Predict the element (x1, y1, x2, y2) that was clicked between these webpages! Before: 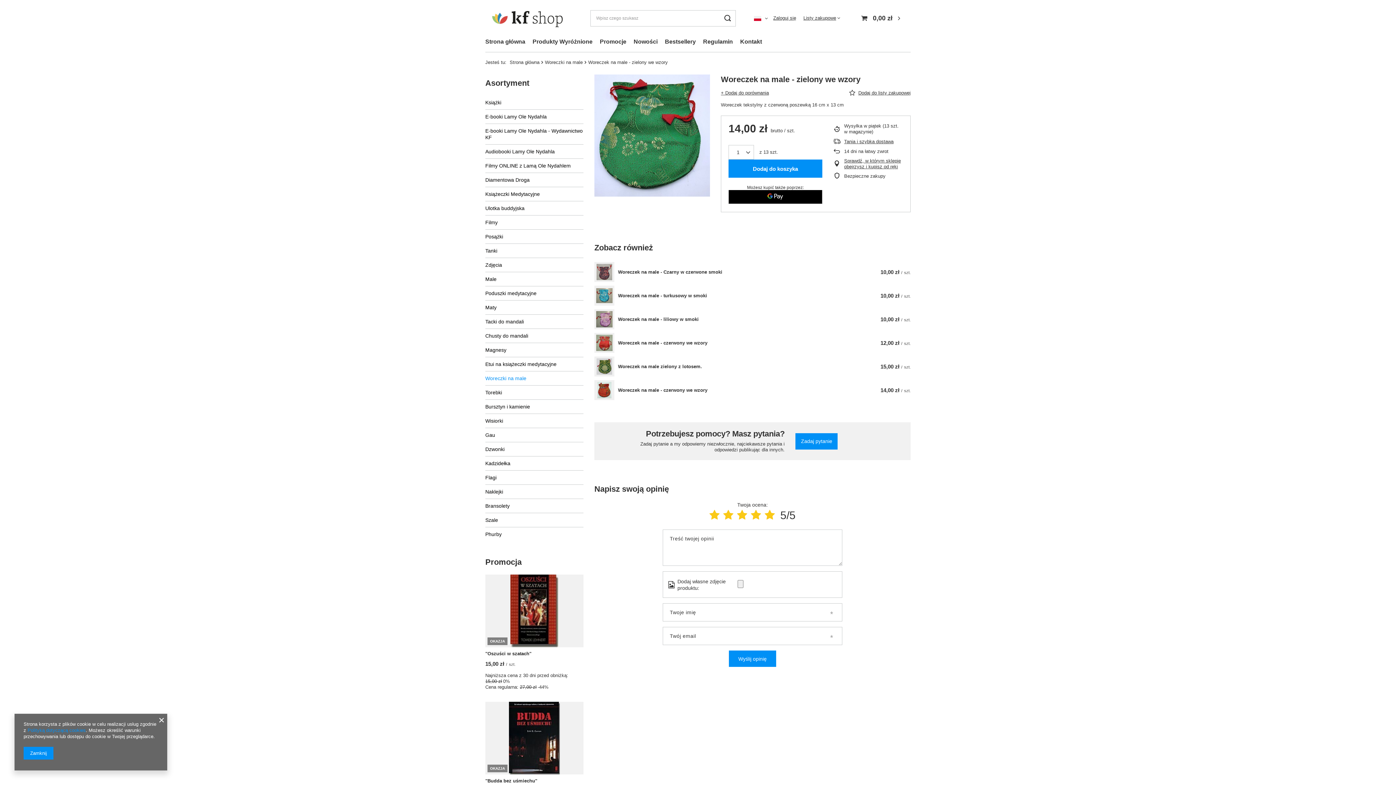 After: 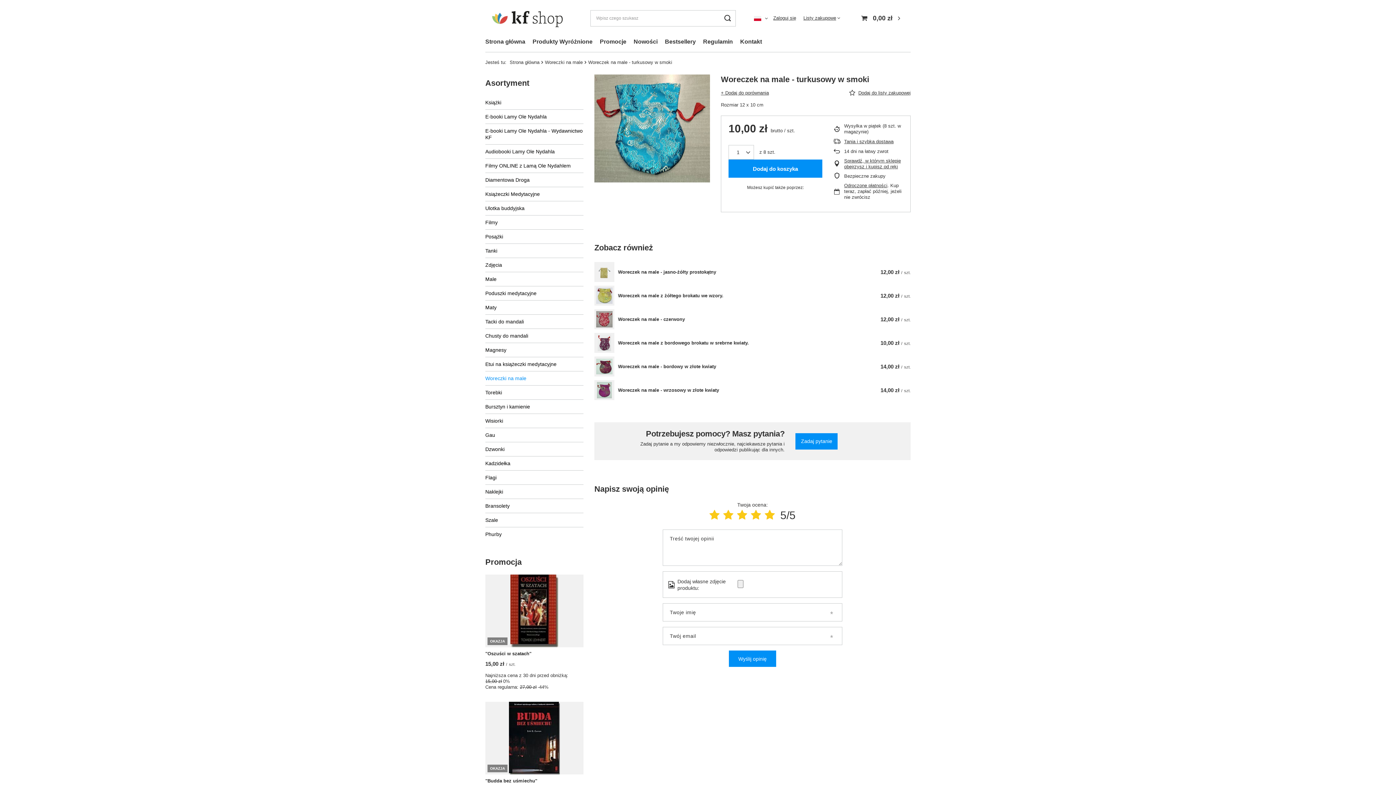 Action: bbox: (594, 285, 614, 305)